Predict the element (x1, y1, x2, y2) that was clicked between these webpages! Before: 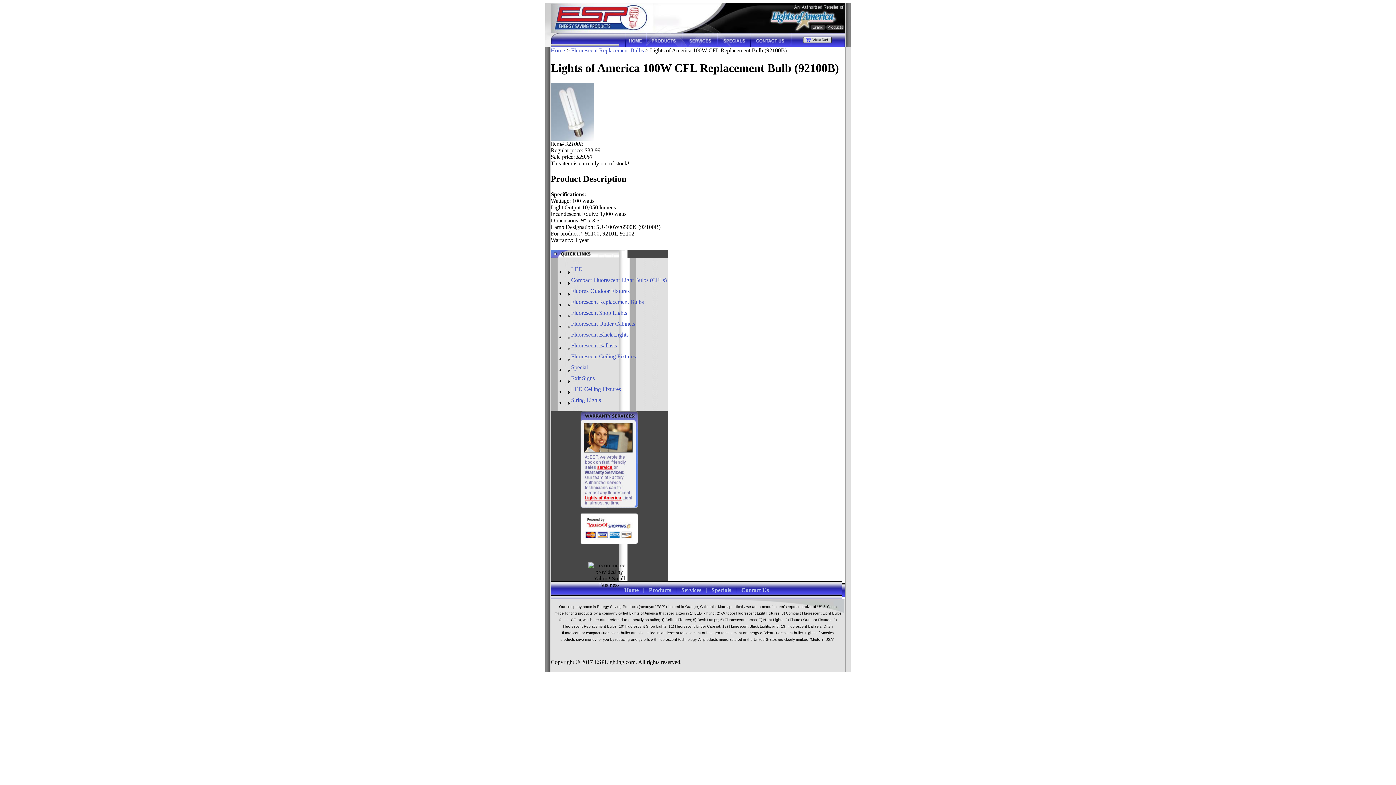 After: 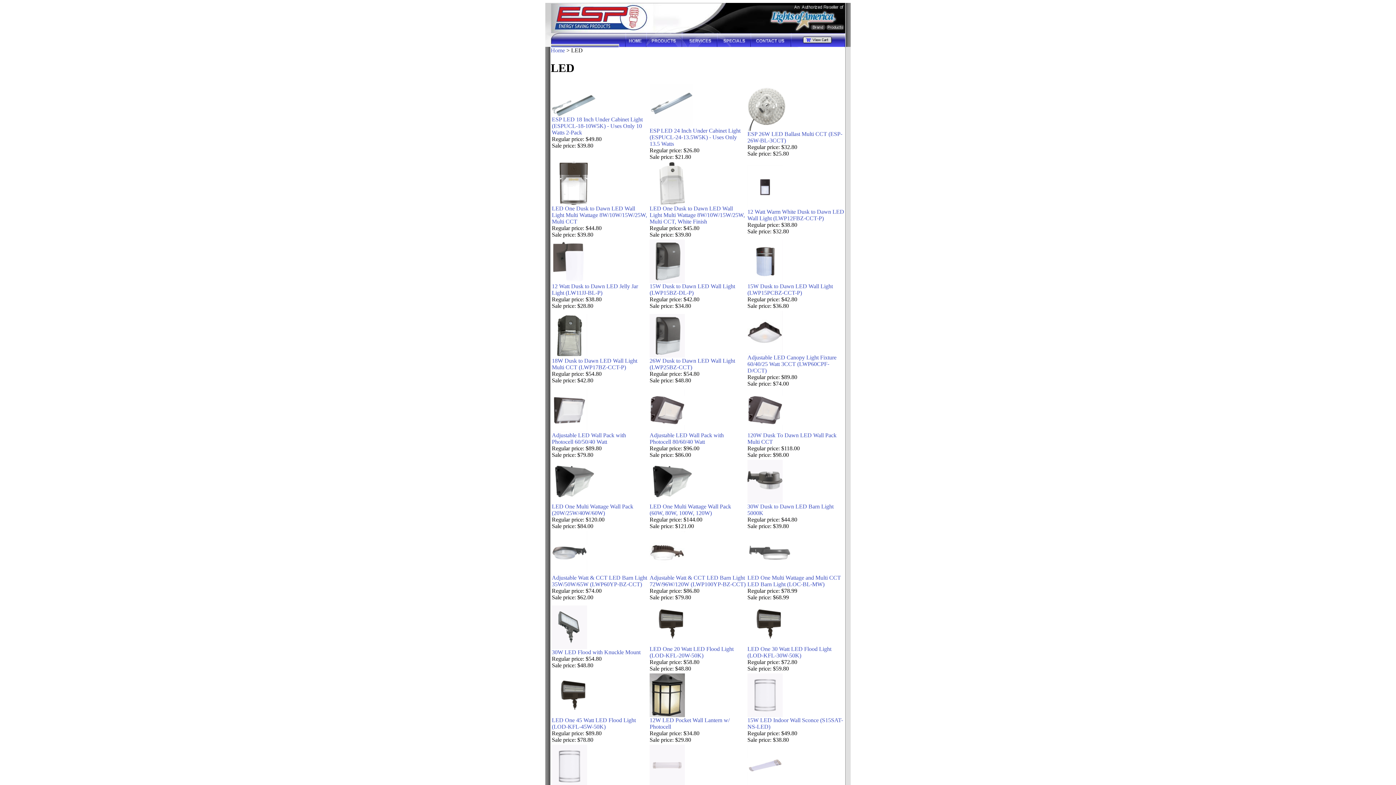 Action: label: LED bbox: (571, 266, 582, 272)